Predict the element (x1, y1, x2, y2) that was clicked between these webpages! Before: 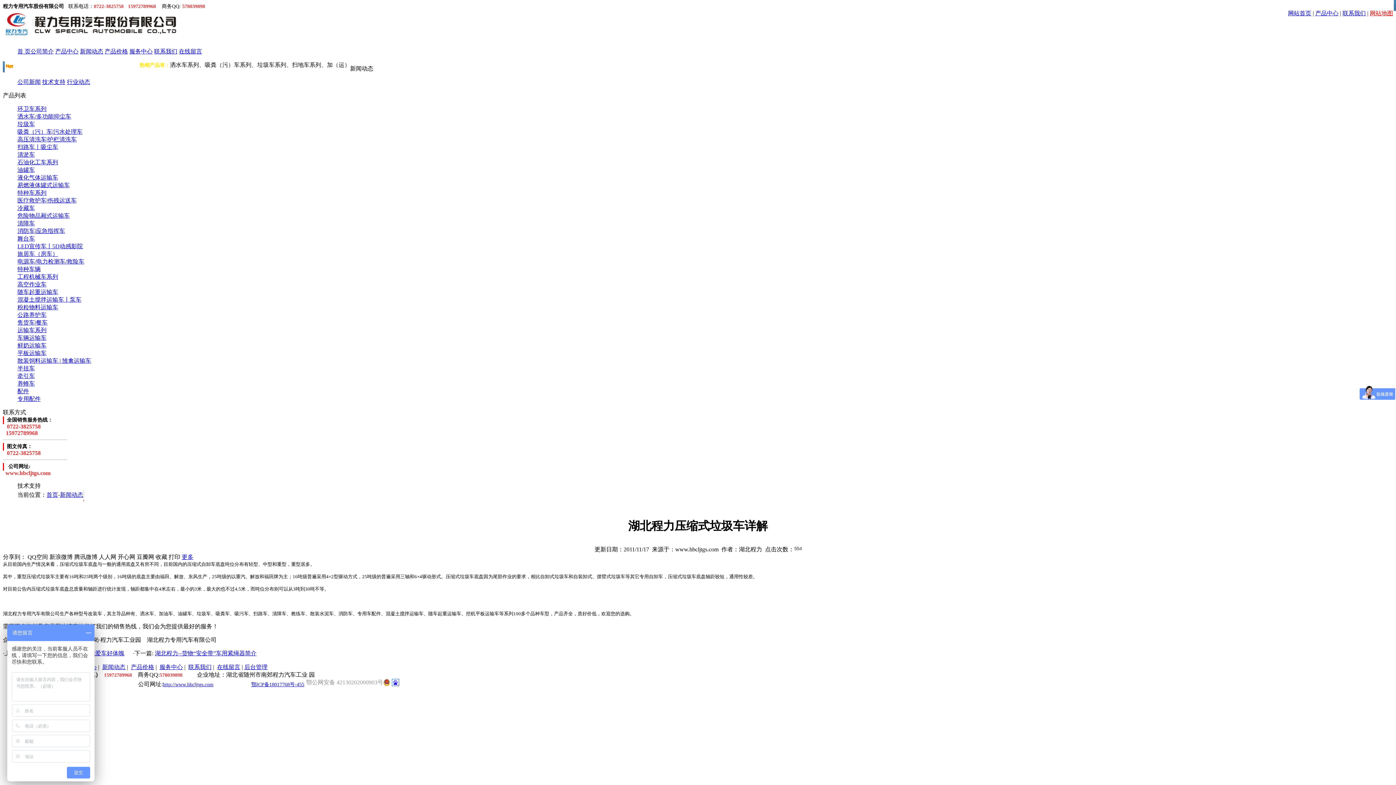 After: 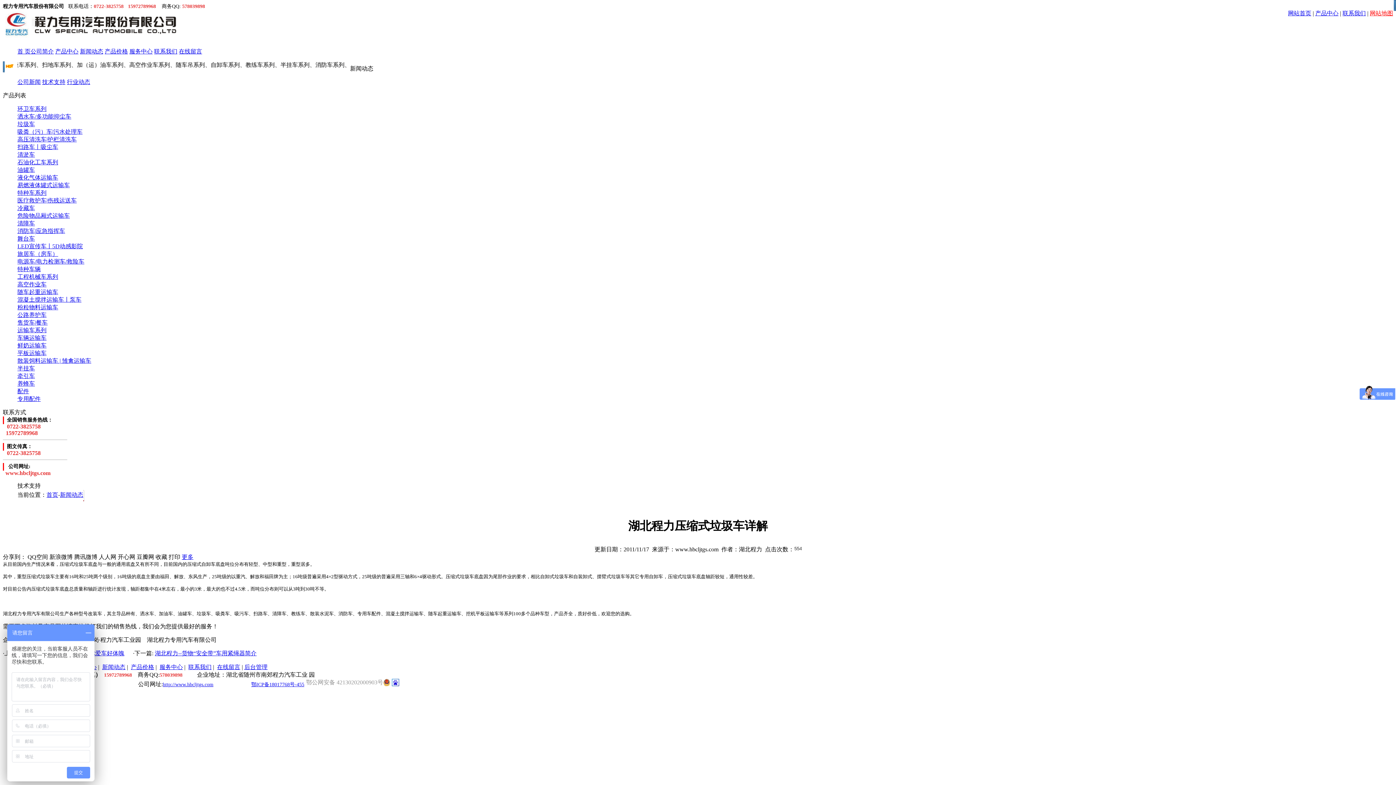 Action: bbox: (49, 554, 72, 560) label: 新浪微博